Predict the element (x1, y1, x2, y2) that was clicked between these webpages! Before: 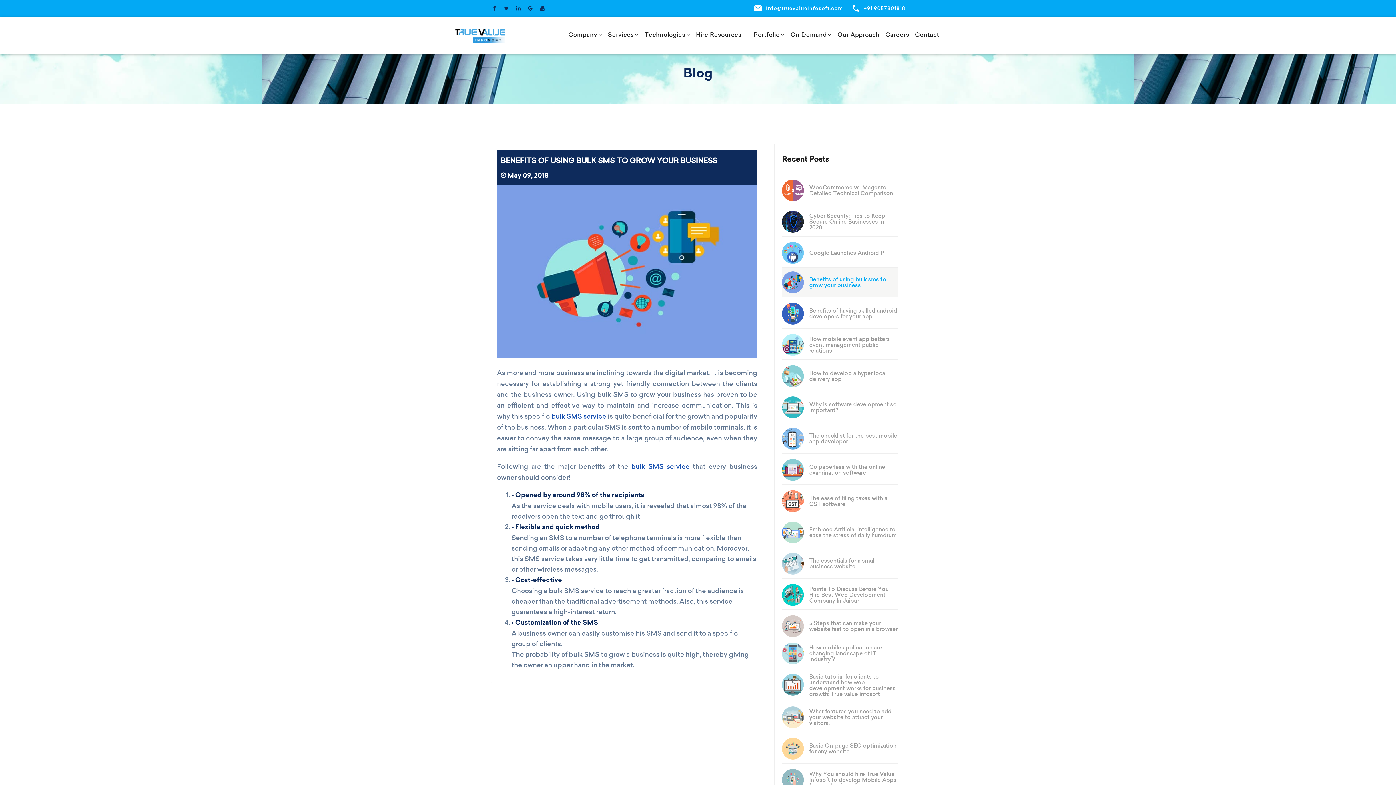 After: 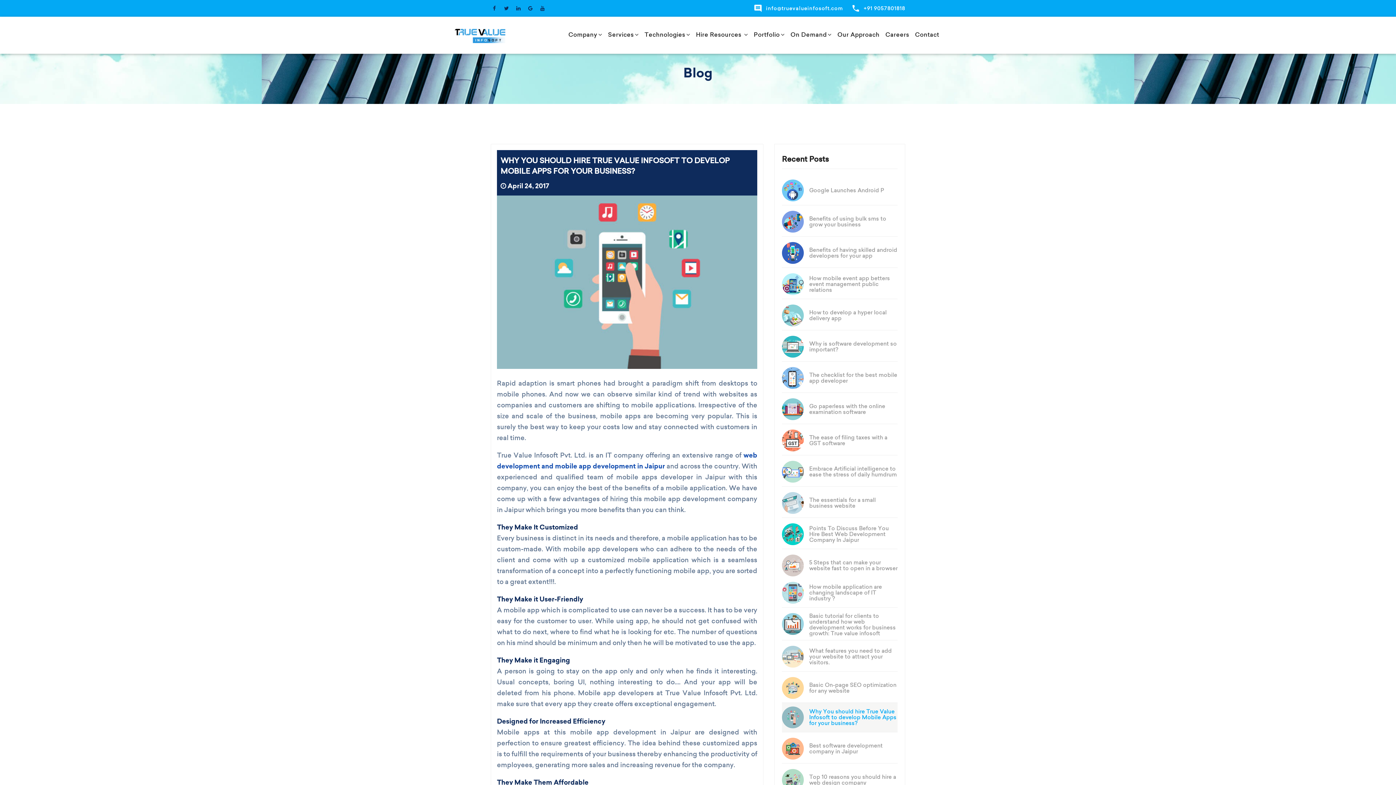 Action: bbox: (809, 770, 896, 789) label: Why You should hire True Value Infosoft to develop Mobile Apps for your business?